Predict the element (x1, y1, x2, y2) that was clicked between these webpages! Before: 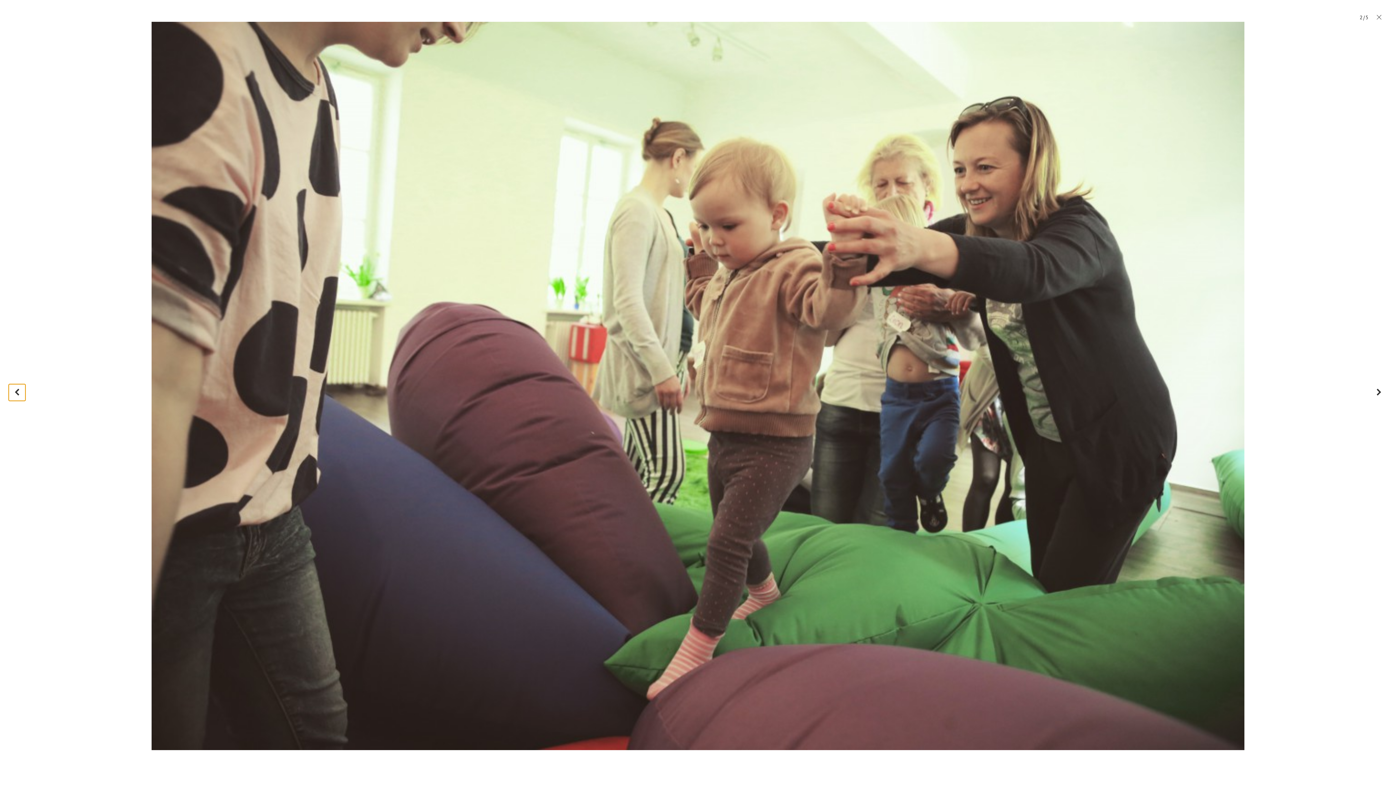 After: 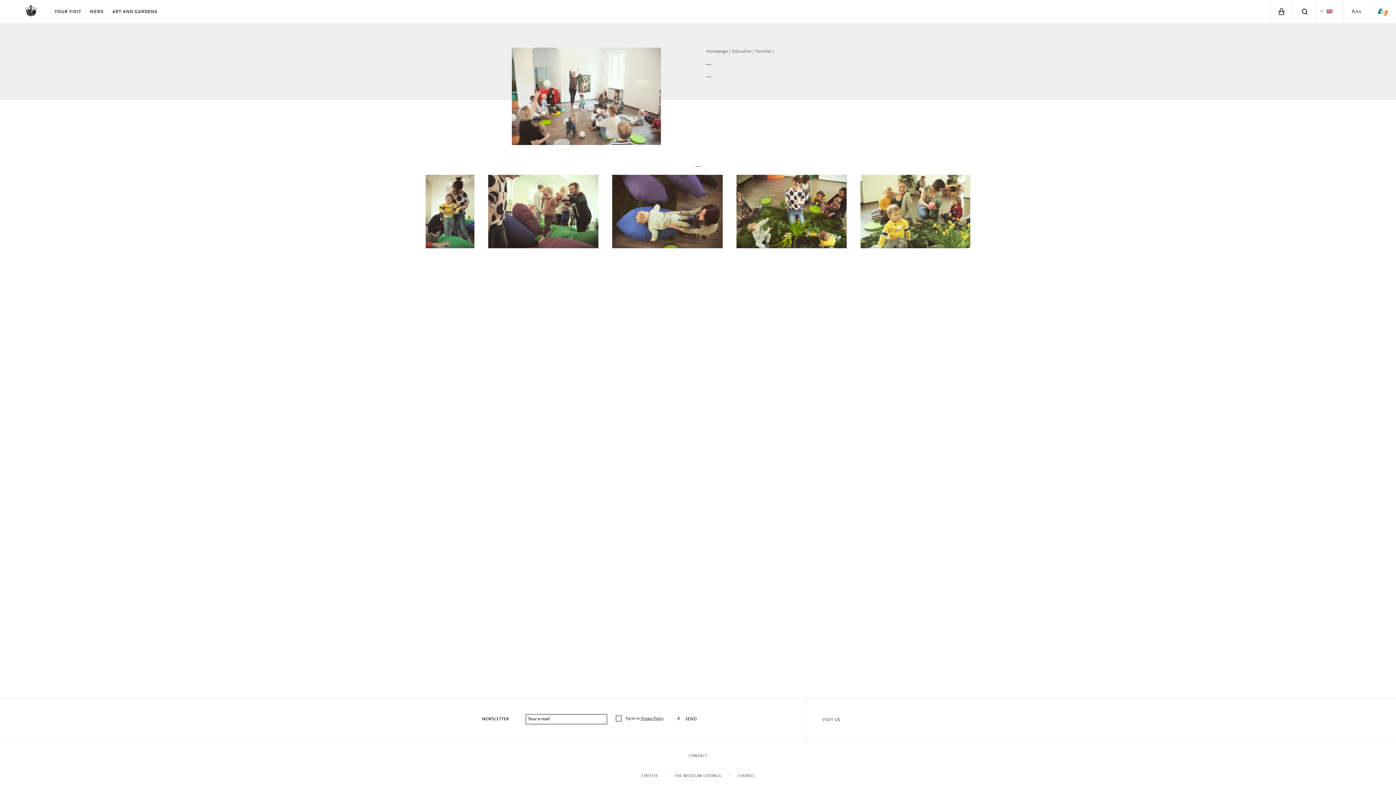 Action: label: Zamknij galerię bbox: (1371, 9, 1387, 25)